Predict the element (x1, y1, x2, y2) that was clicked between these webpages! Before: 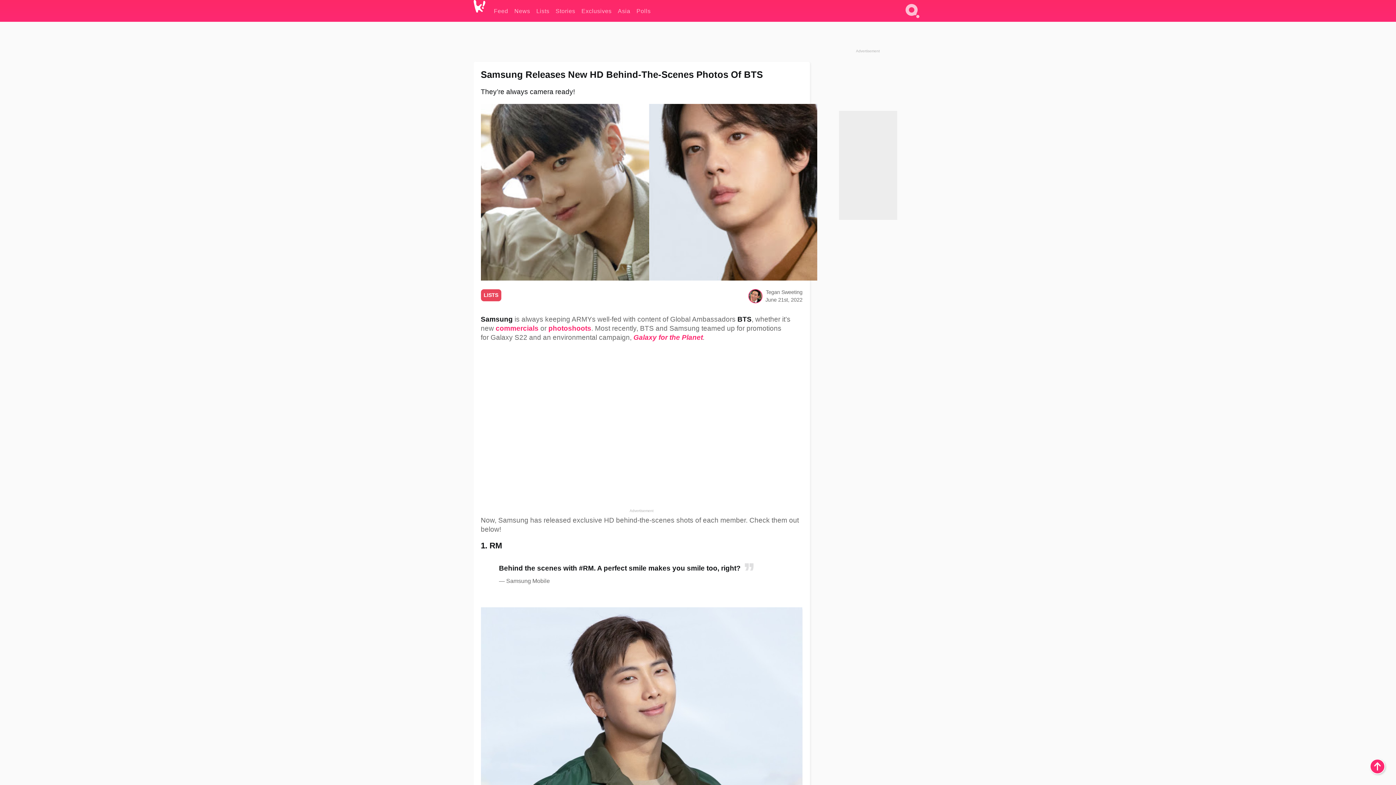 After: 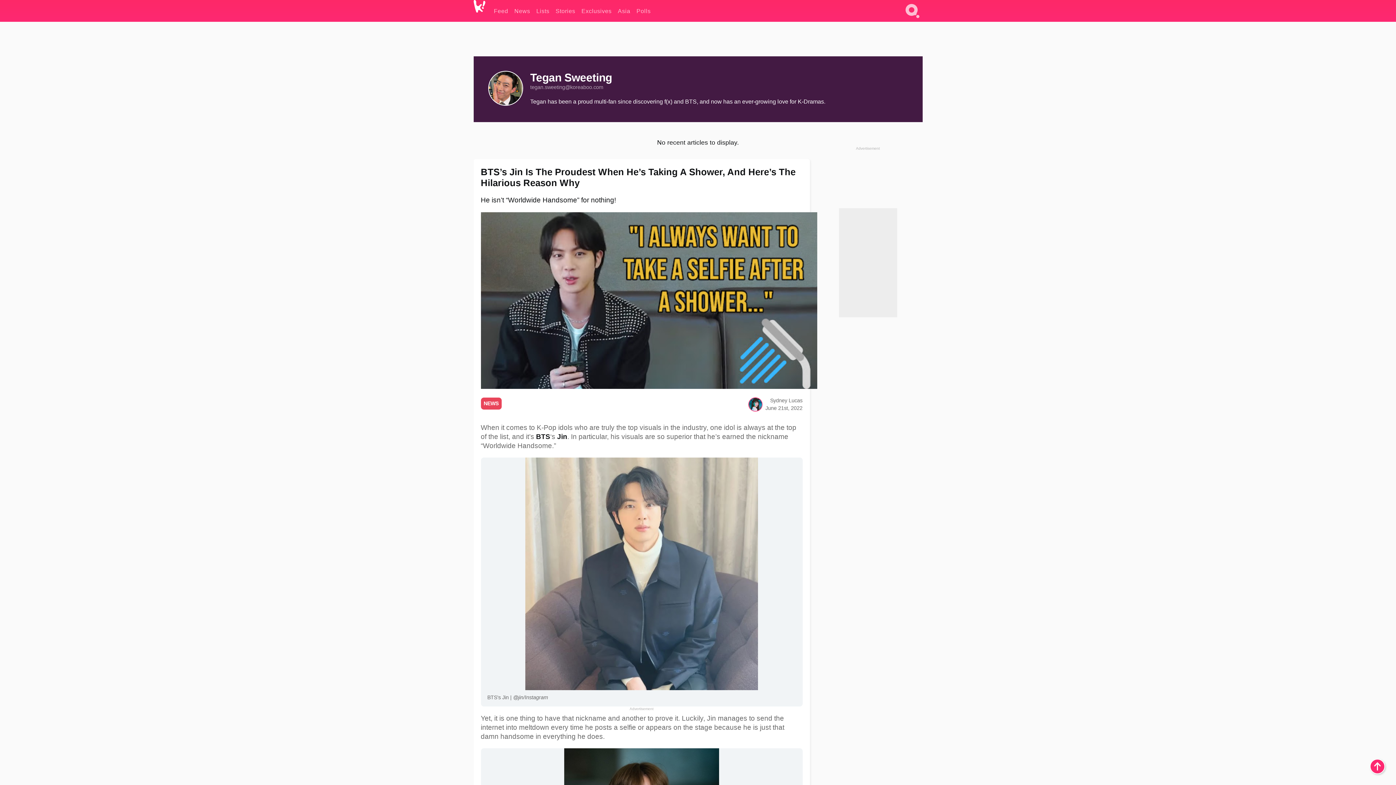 Action: label: Tegan Sweeting bbox: (766, 289, 802, 295)